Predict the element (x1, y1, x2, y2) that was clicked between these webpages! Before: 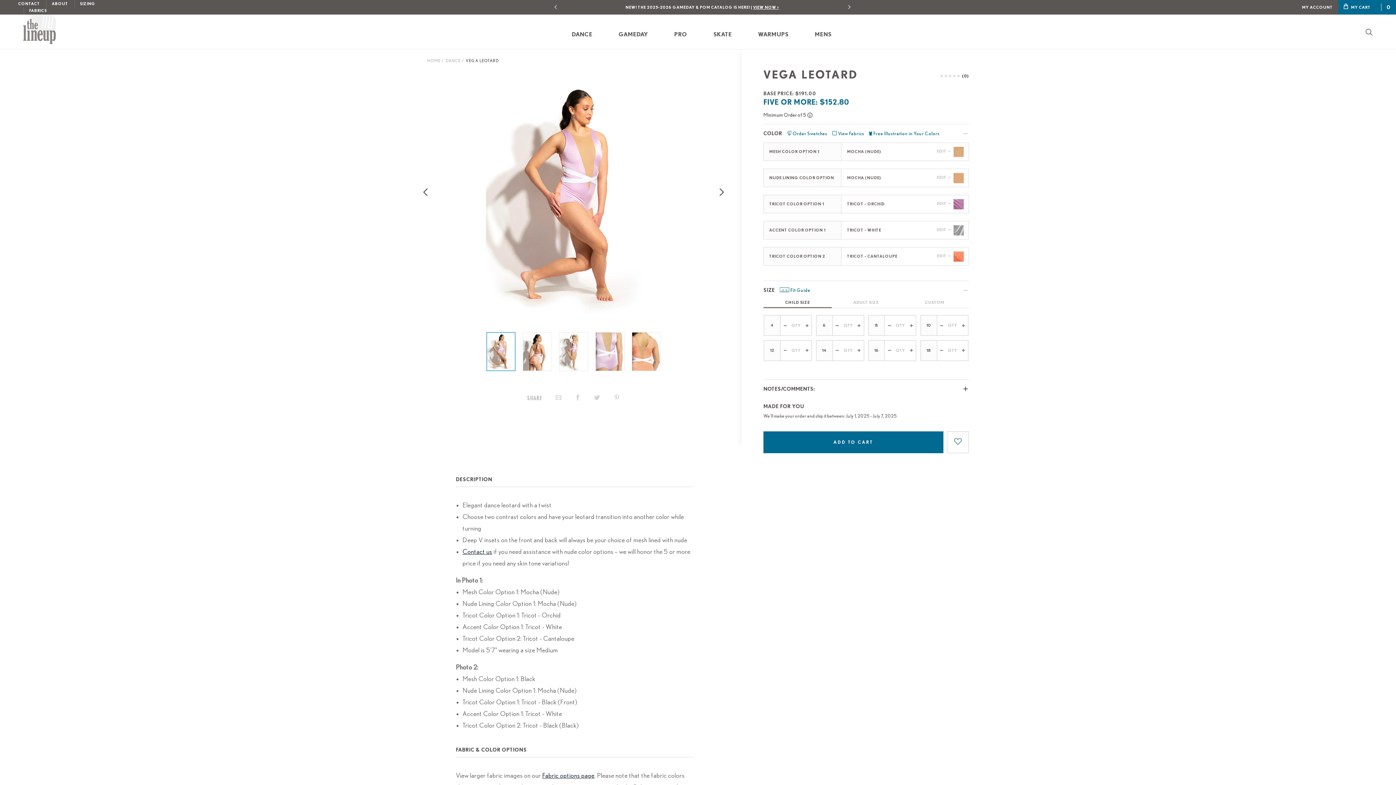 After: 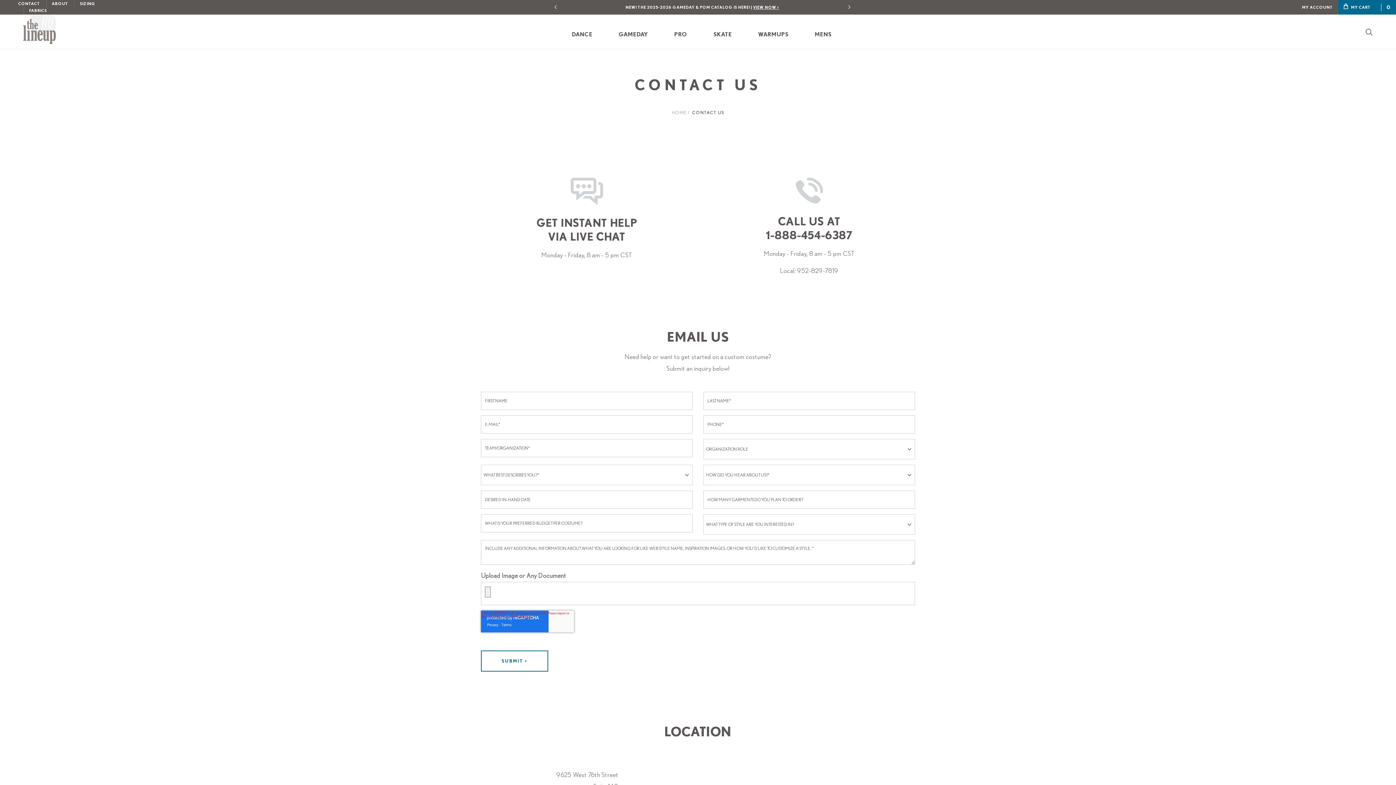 Action: bbox: (462, 546, 492, 558) label: Contact us